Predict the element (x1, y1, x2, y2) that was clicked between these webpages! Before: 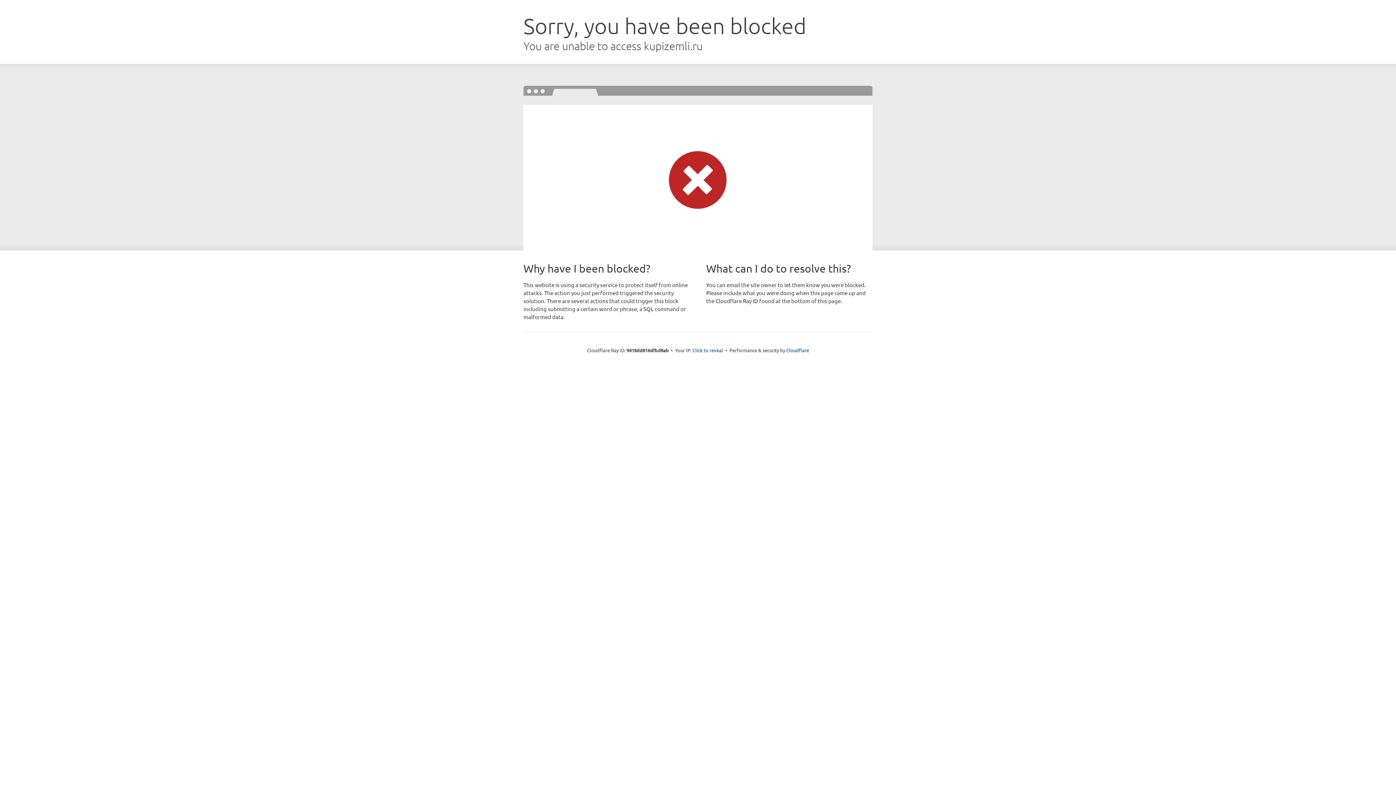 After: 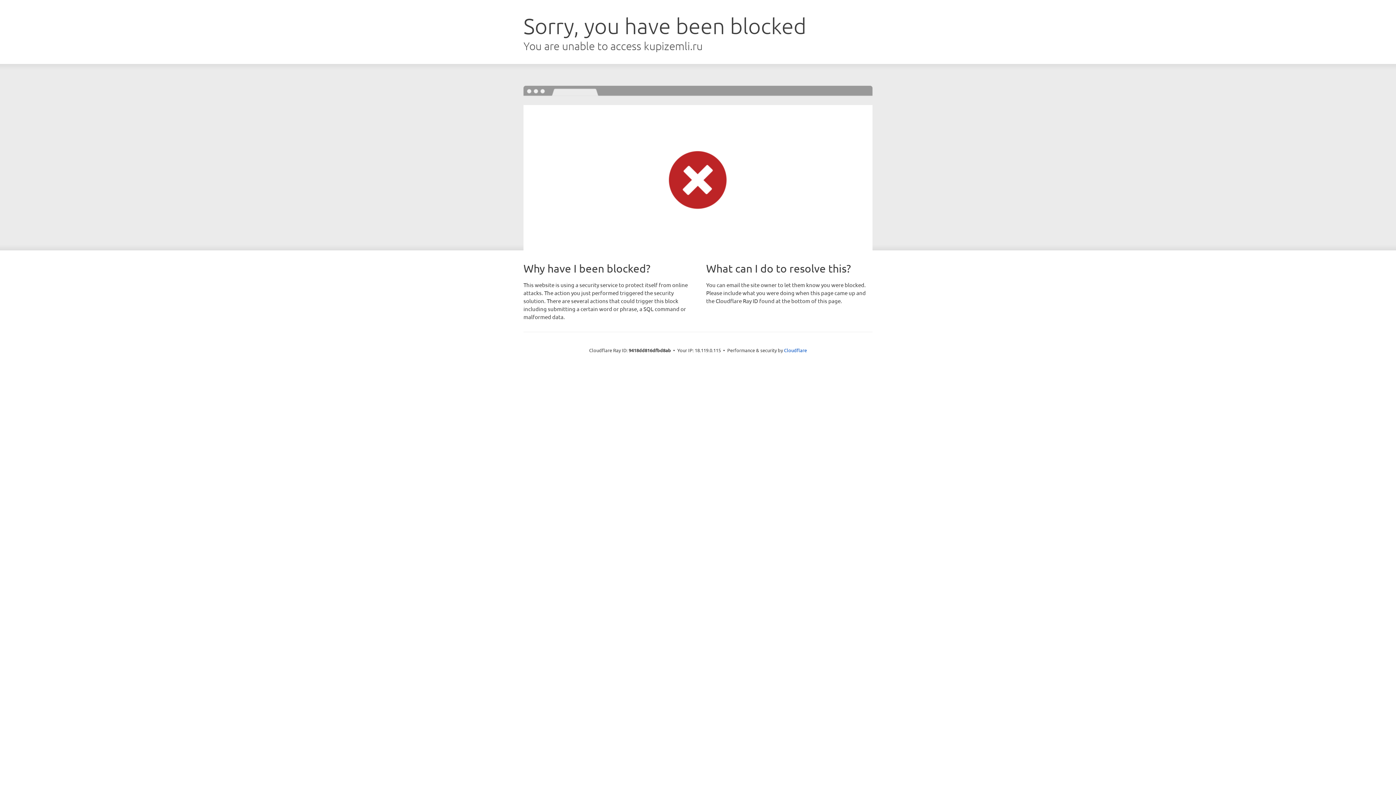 Action: bbox: (692, 346, 723, 353) label: Click to reveal